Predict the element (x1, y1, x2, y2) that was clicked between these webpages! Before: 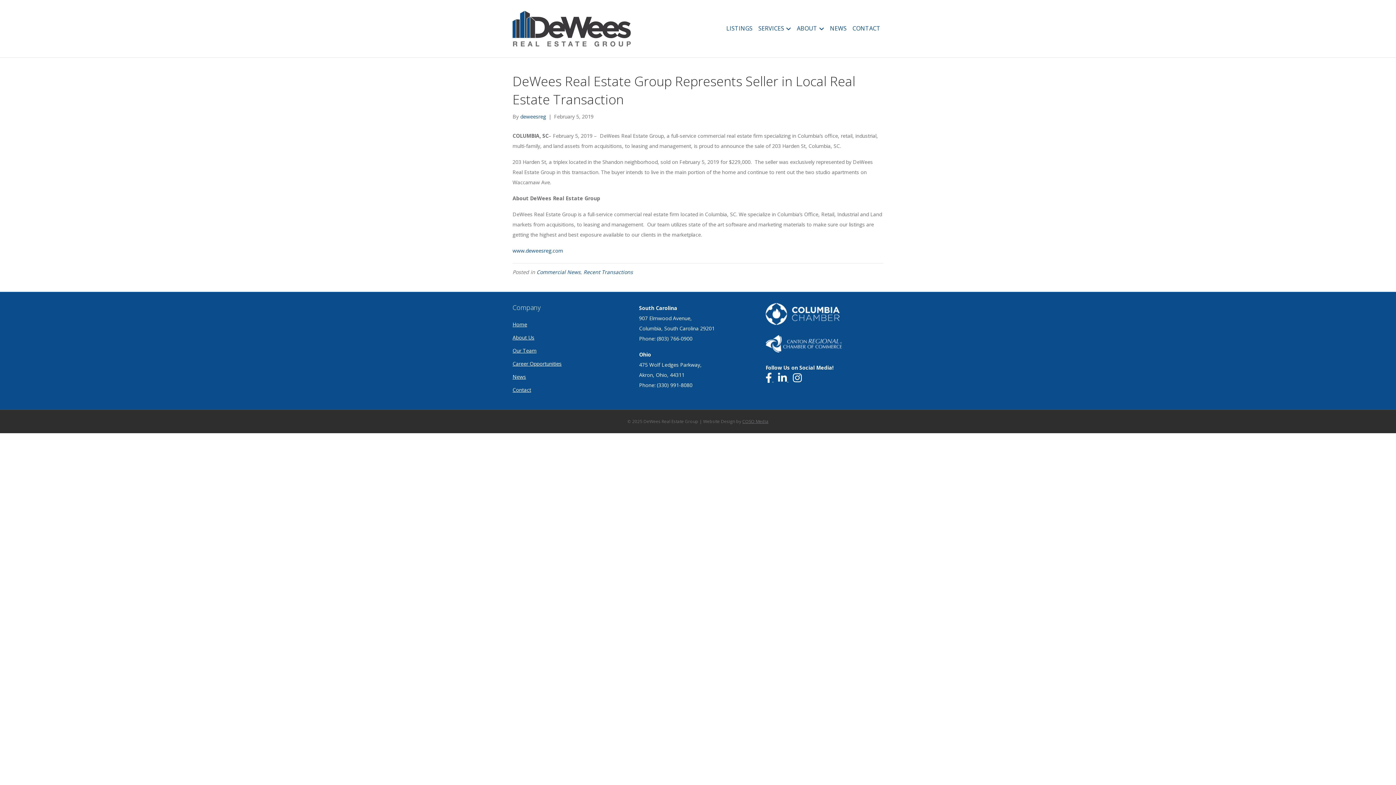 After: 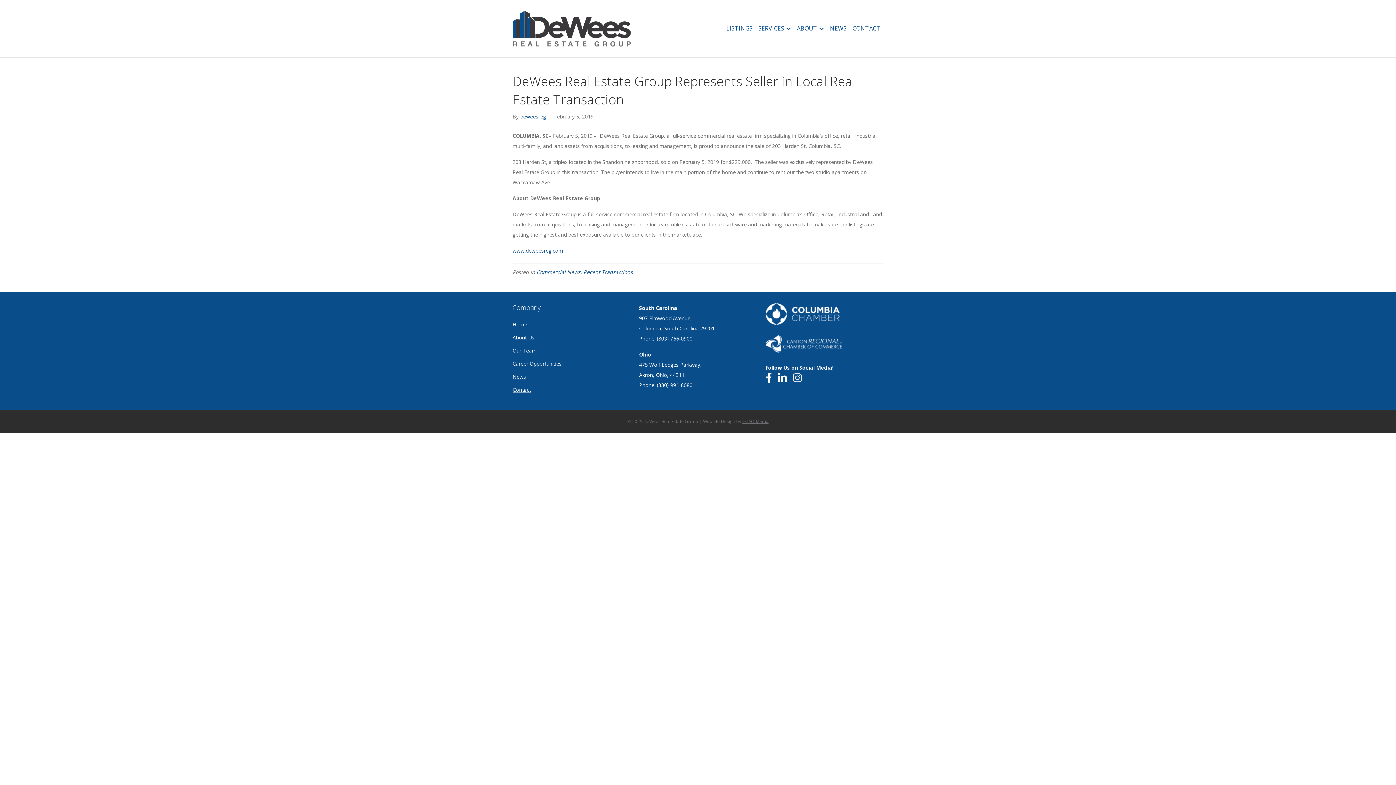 Action: bbox: (793, 376, 802, 383)